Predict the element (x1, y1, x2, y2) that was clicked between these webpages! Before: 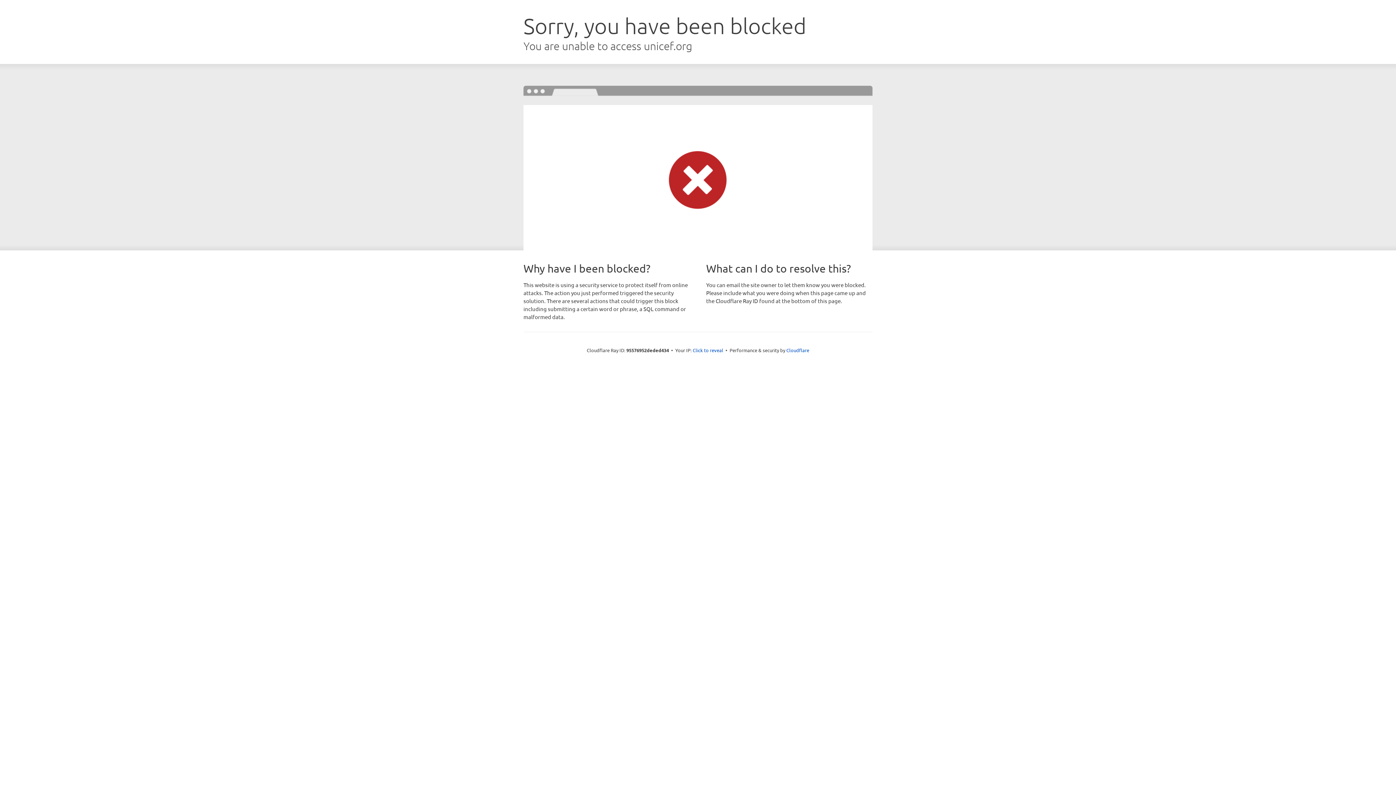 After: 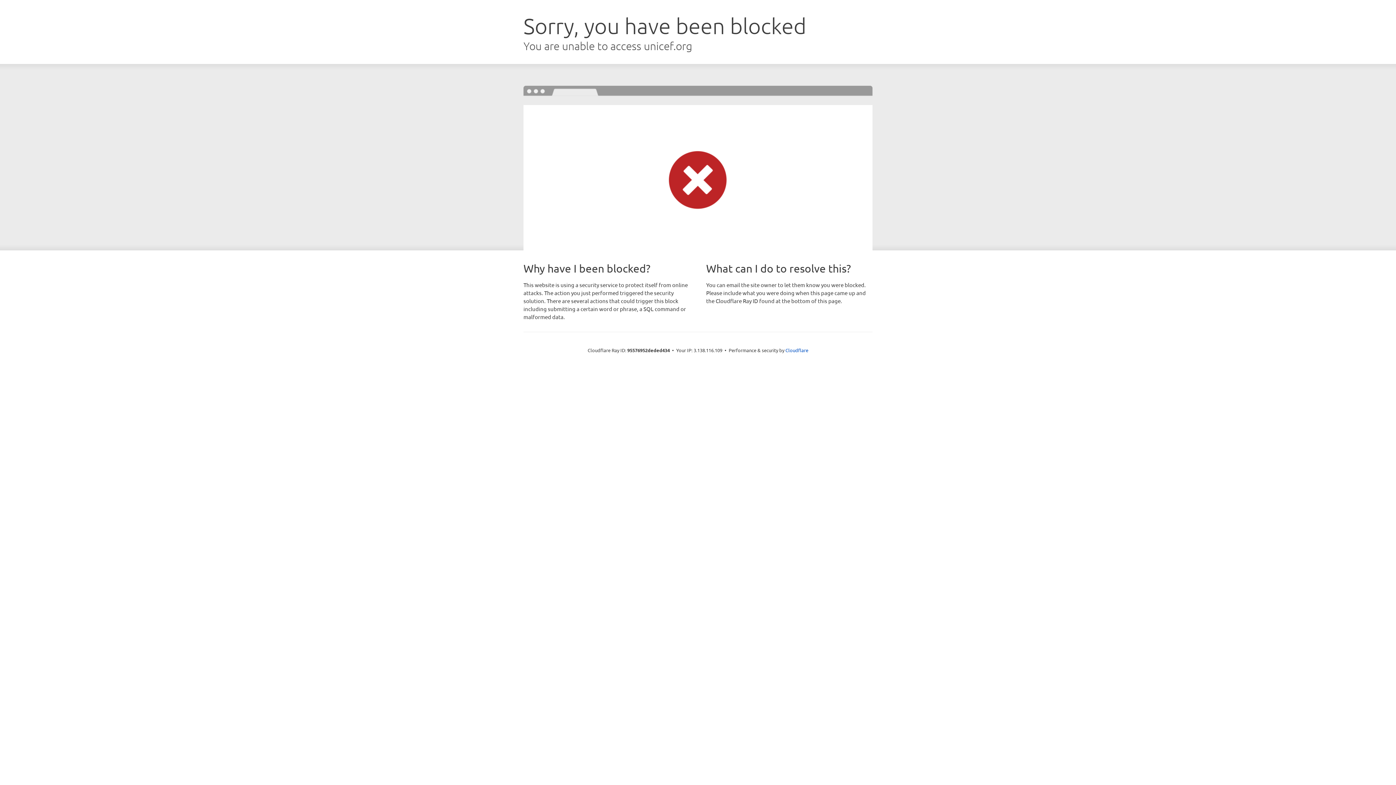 Action: label: Click to reveal bbox: (692, 346, 723, 353)